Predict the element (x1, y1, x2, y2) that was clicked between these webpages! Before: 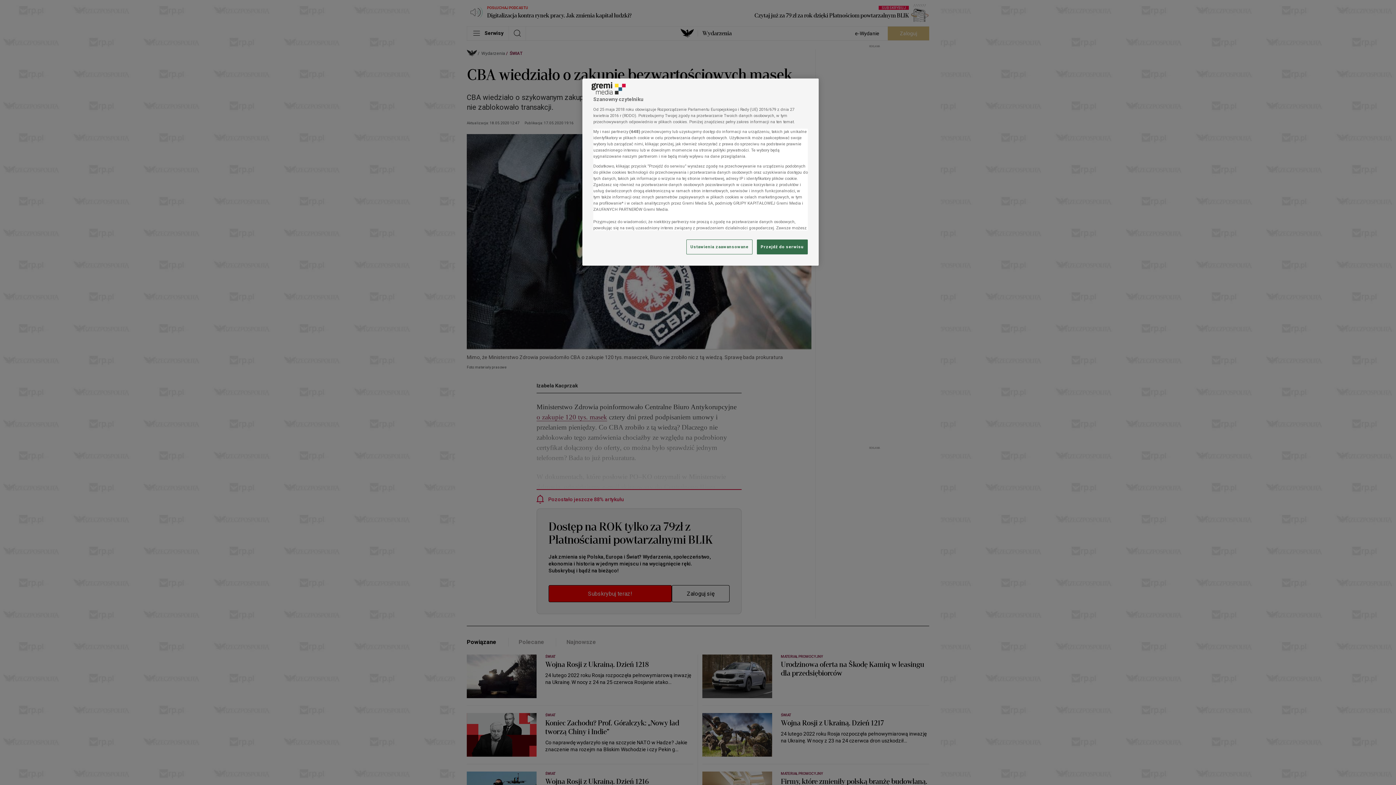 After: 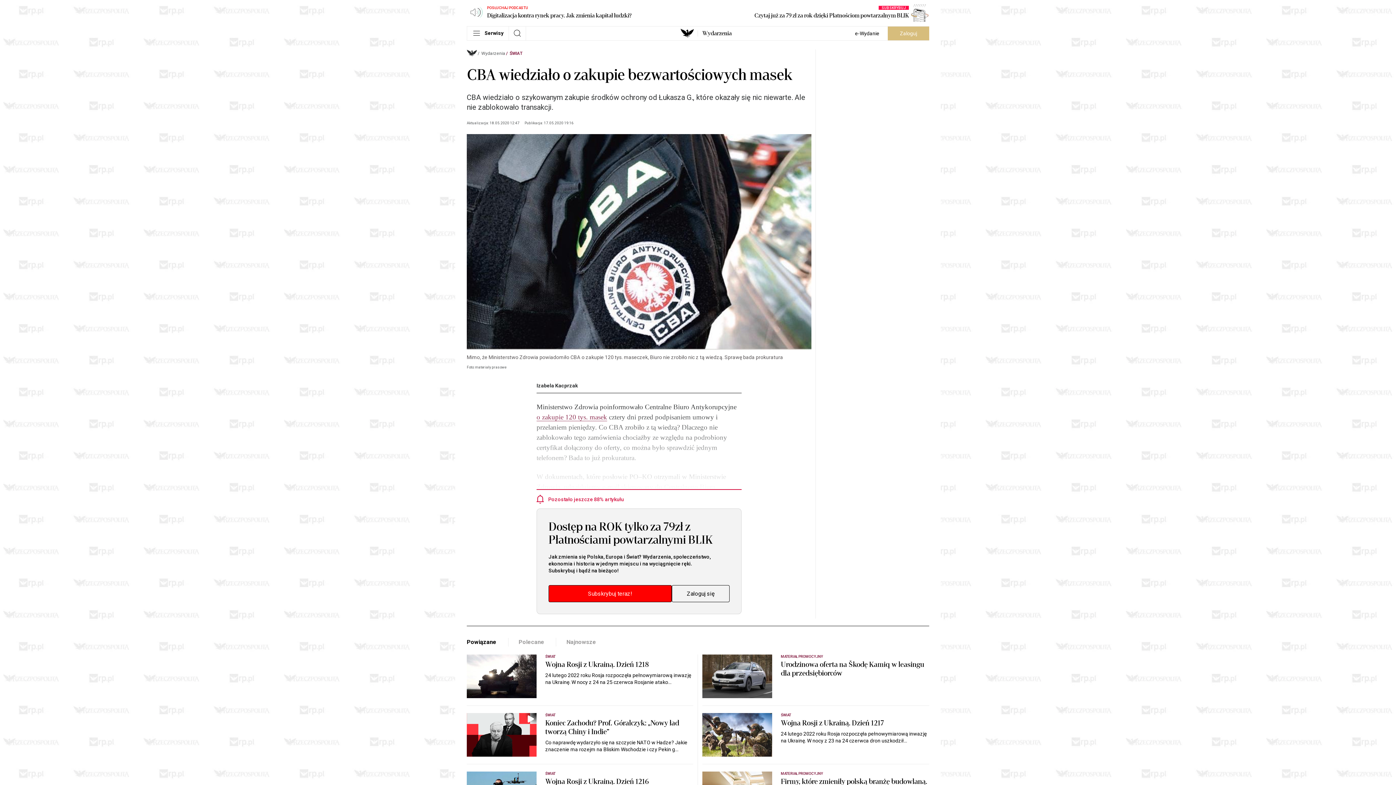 Action: bbox: (757, 239, 808, 254) label: Przejdź do serwisu